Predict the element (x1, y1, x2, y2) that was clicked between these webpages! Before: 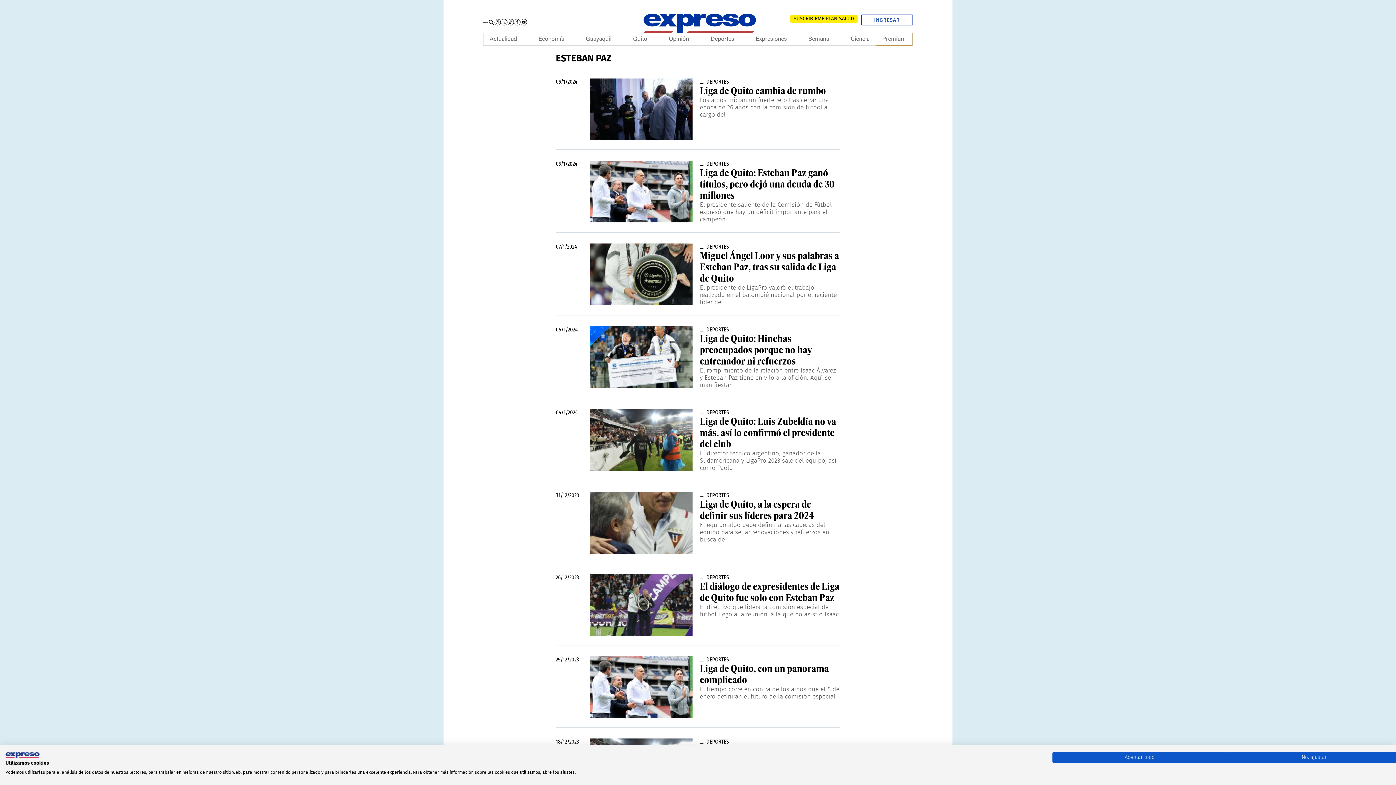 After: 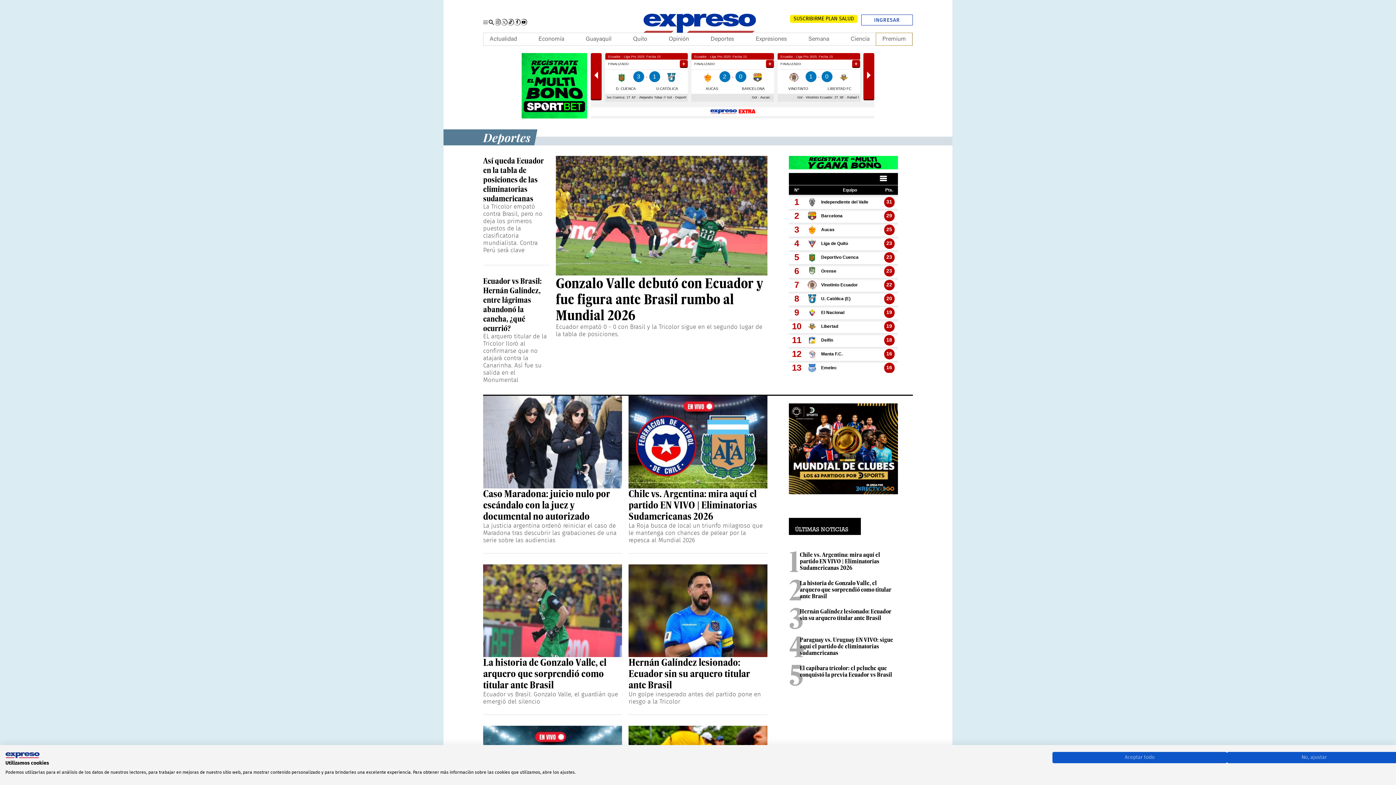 Action: bbox: (710, 33, 734, 45) label: Deportes